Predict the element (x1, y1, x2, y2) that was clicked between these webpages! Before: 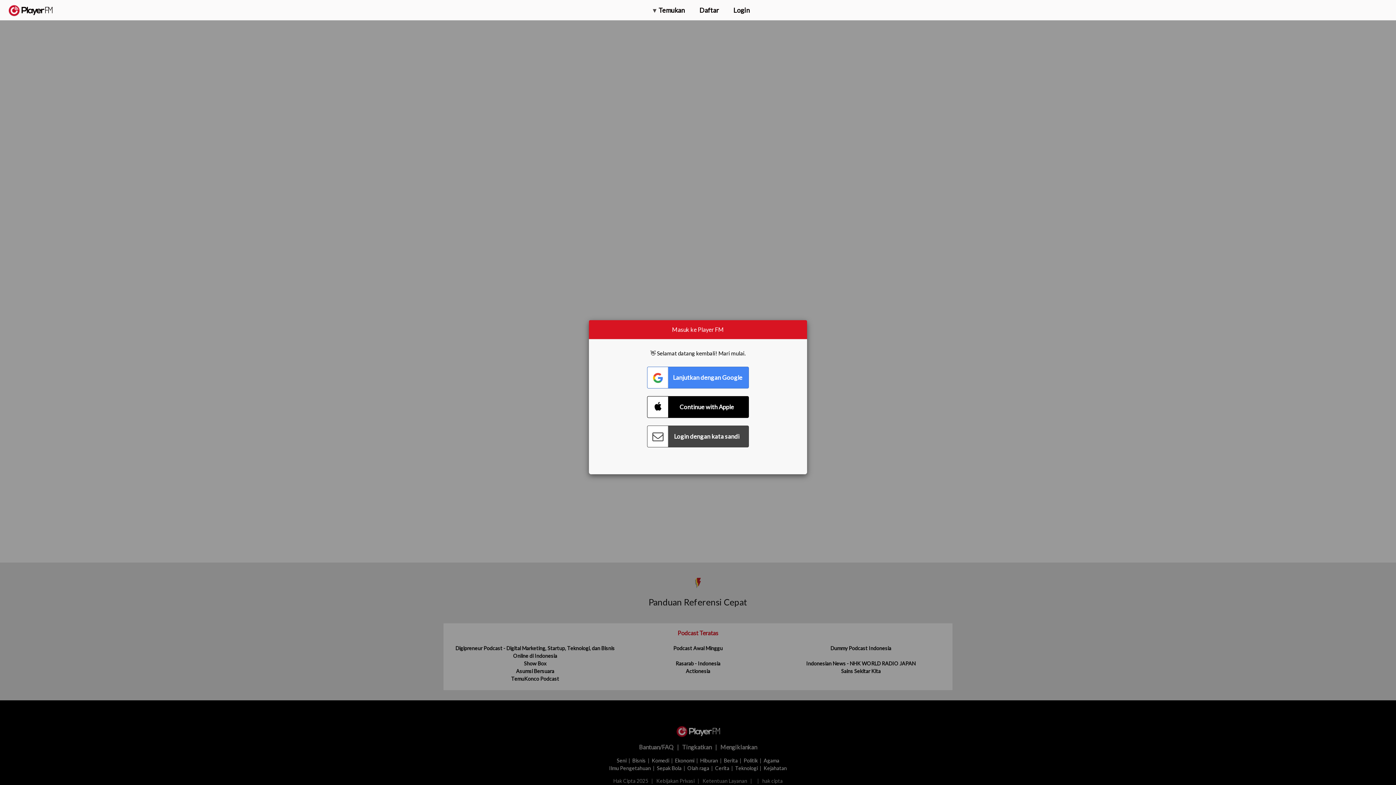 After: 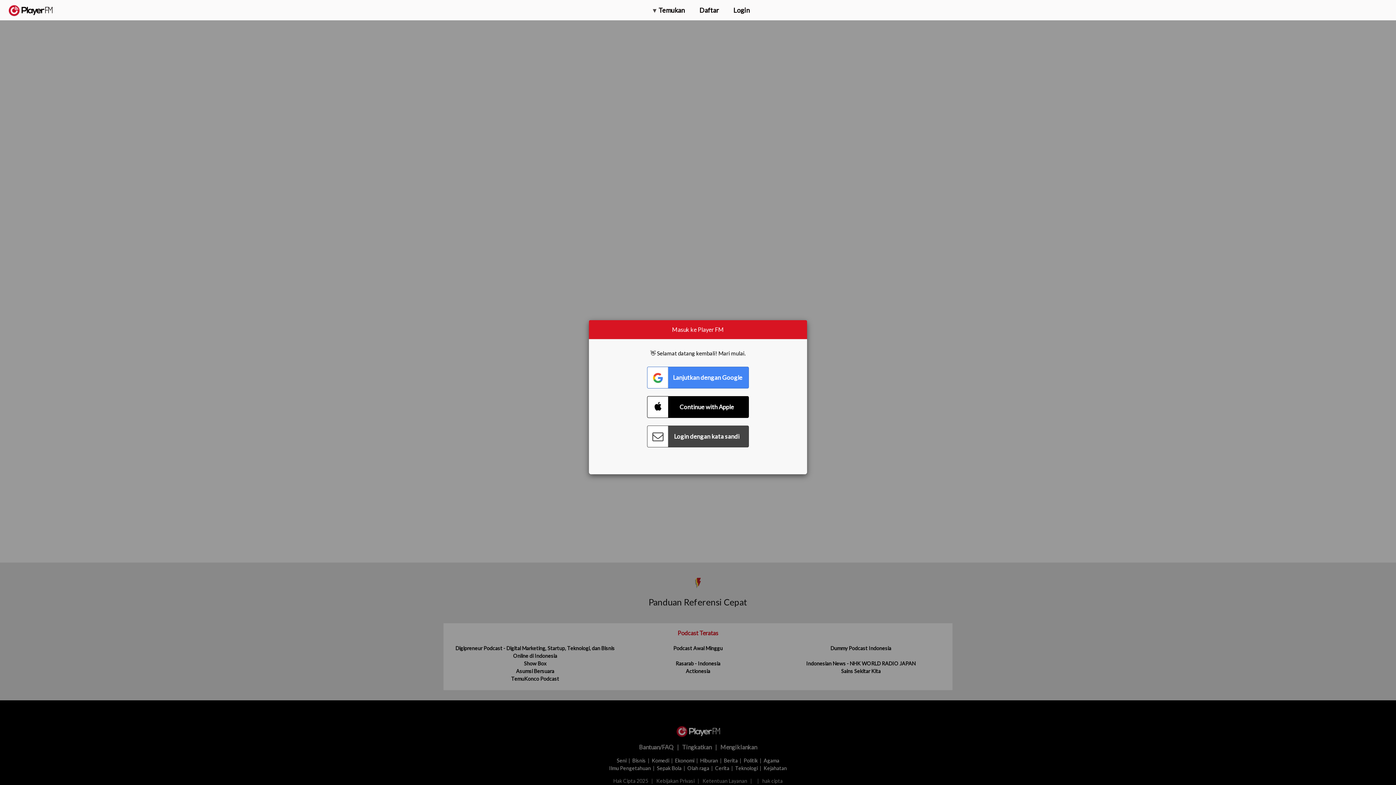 Action: label: Menu launcher bbox: (1375, 5, 1382, 13)